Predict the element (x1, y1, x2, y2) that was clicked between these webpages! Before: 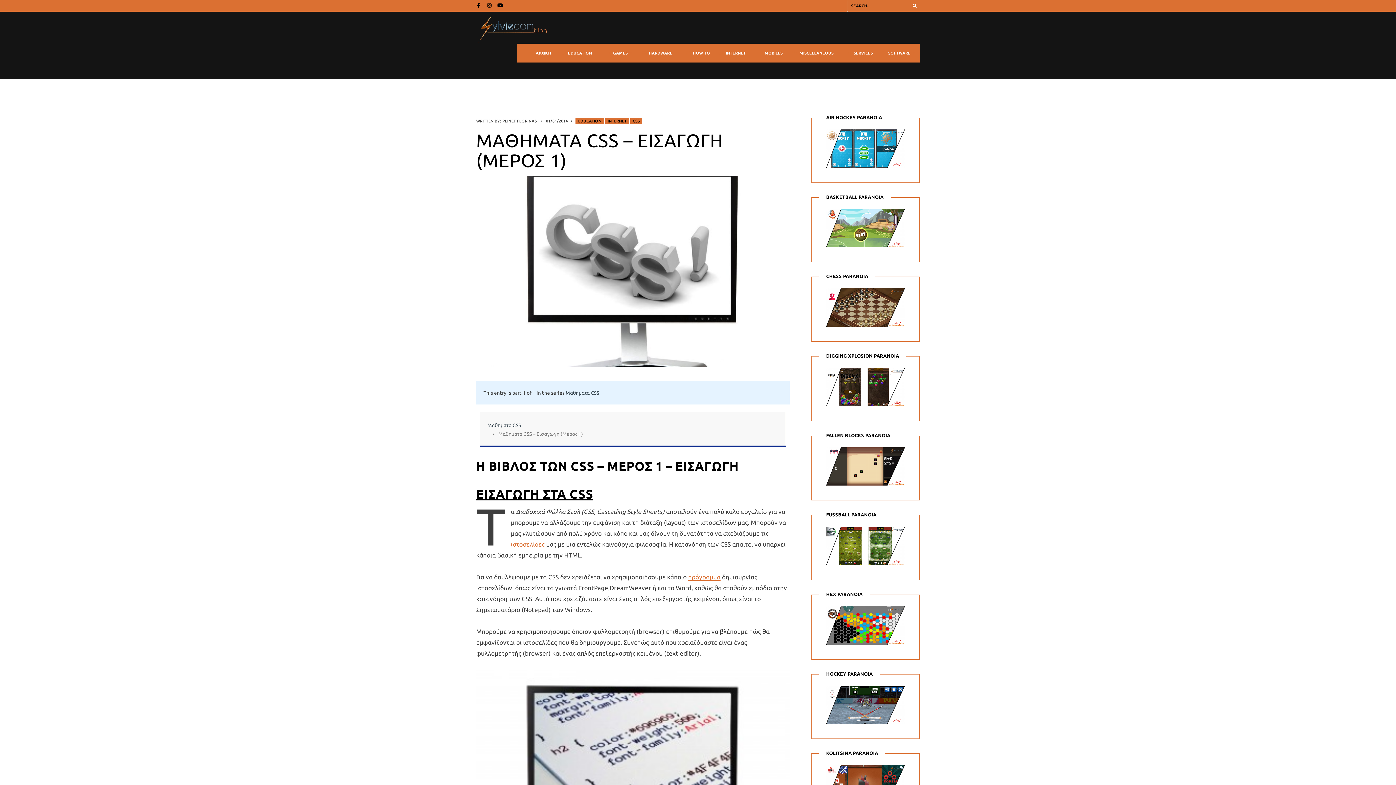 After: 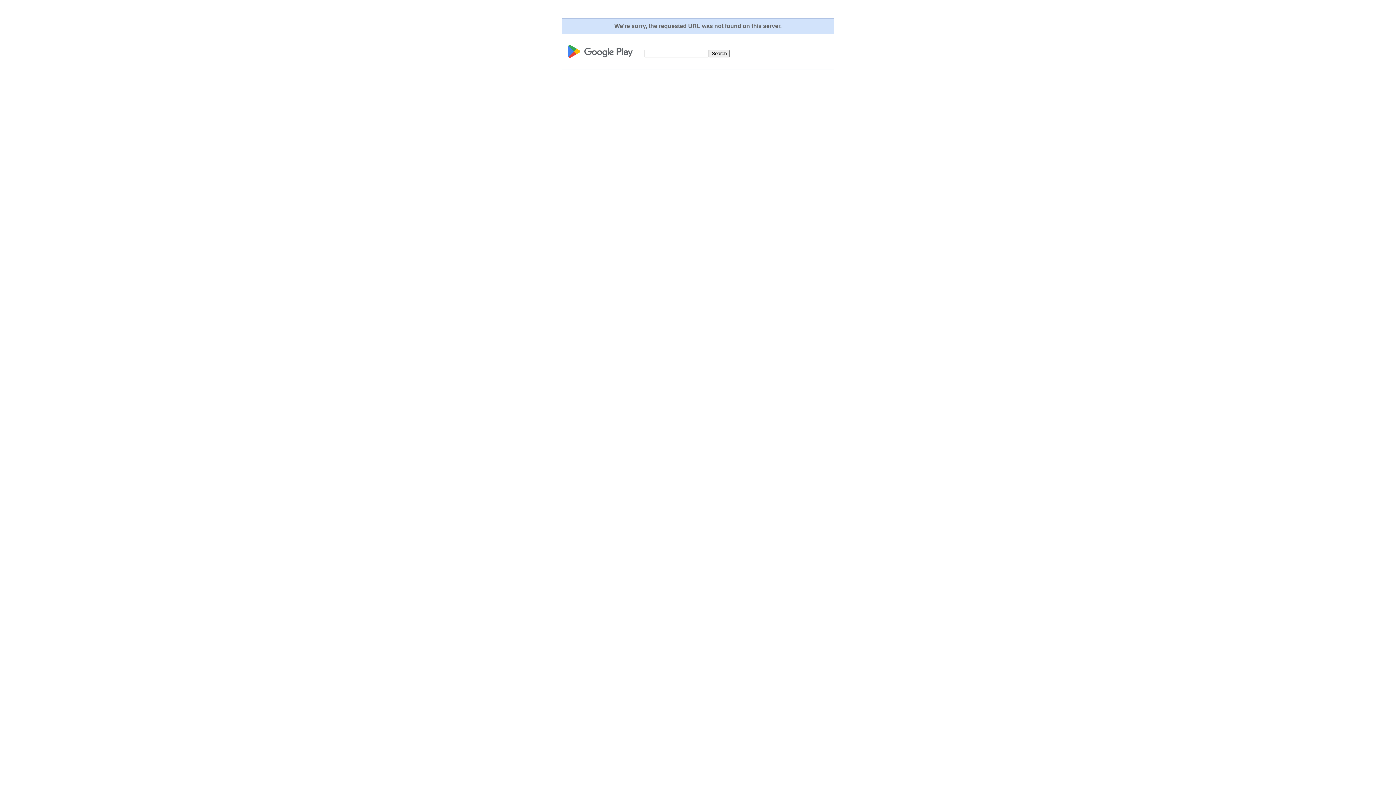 Action: bbox: (826, 595, 905, 644)